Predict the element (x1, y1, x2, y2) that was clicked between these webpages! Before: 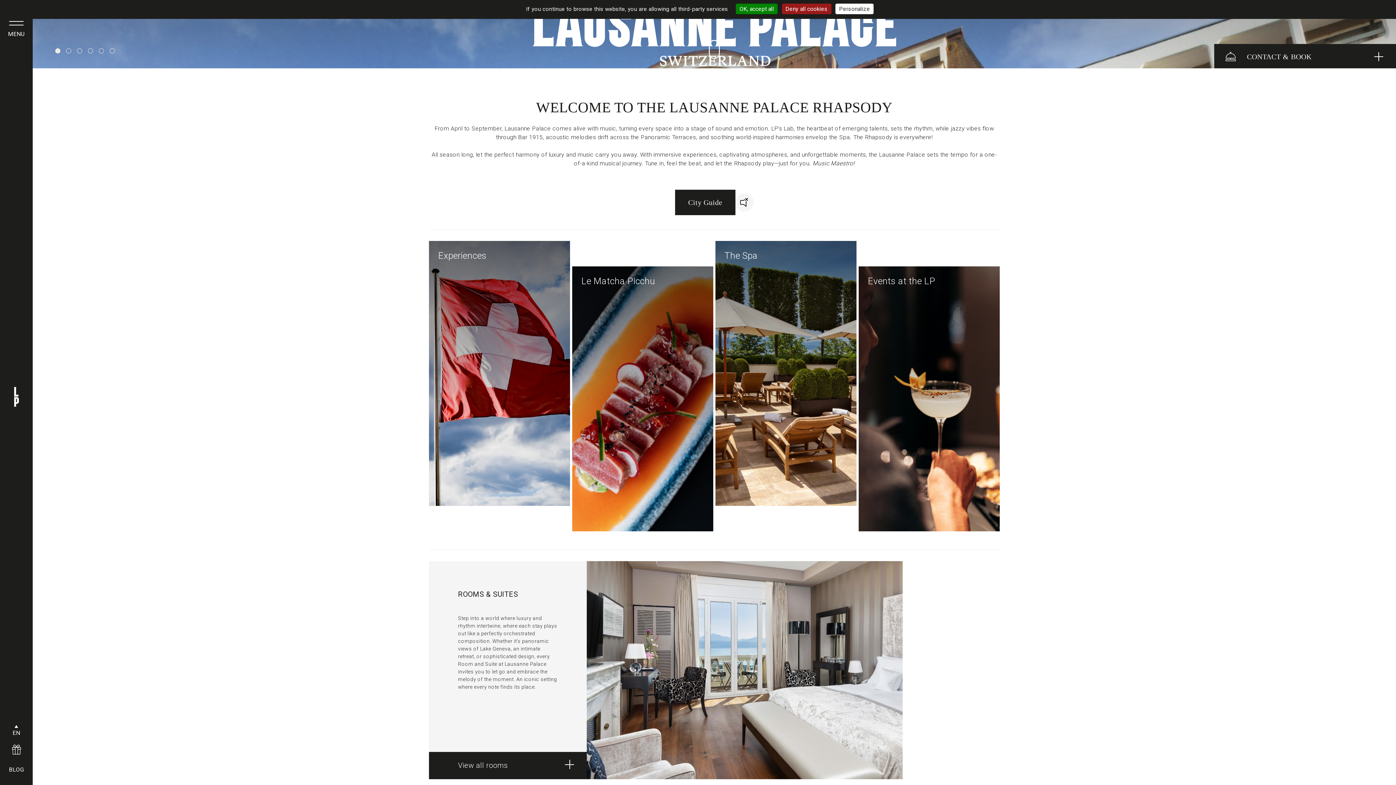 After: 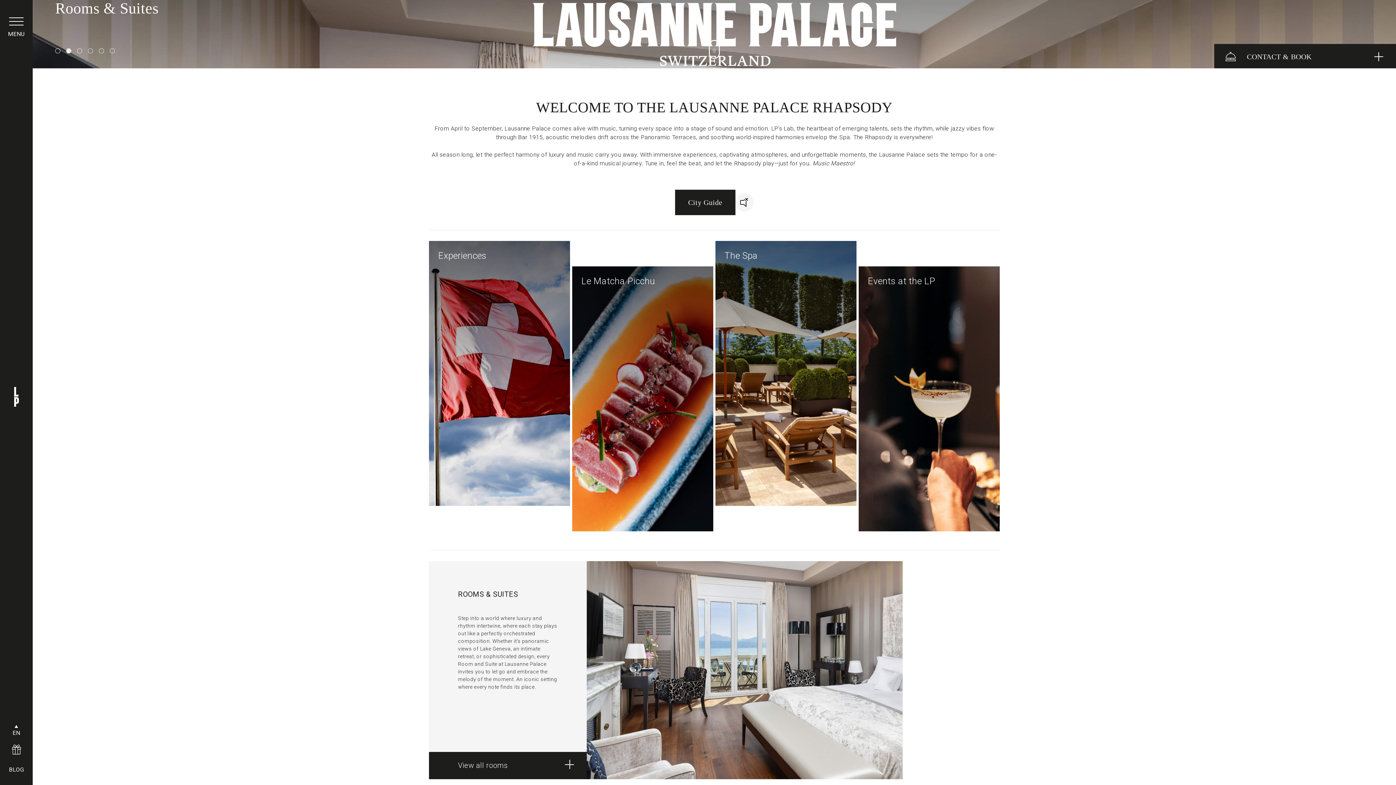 Action: label: Deny all cookies bbox: (782, 3, 831, 14)